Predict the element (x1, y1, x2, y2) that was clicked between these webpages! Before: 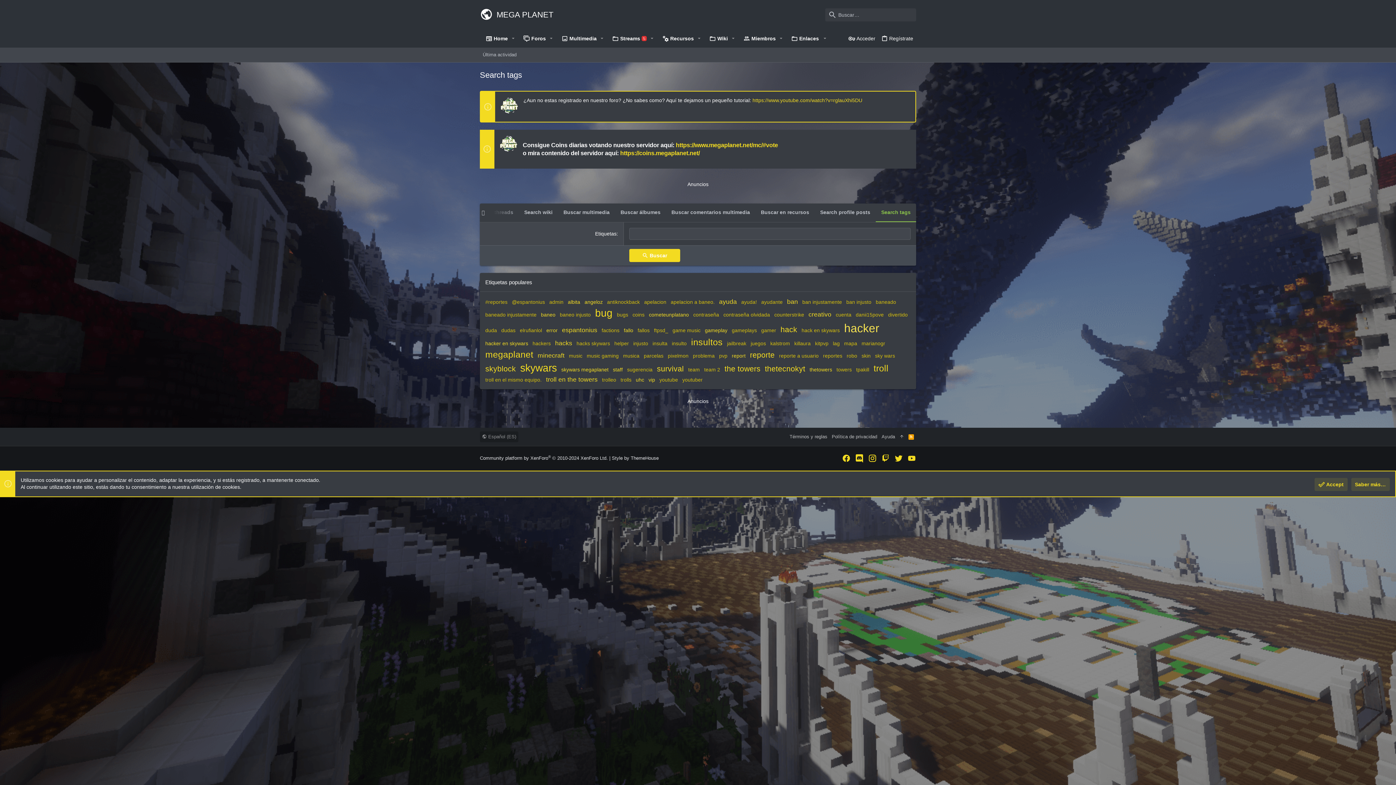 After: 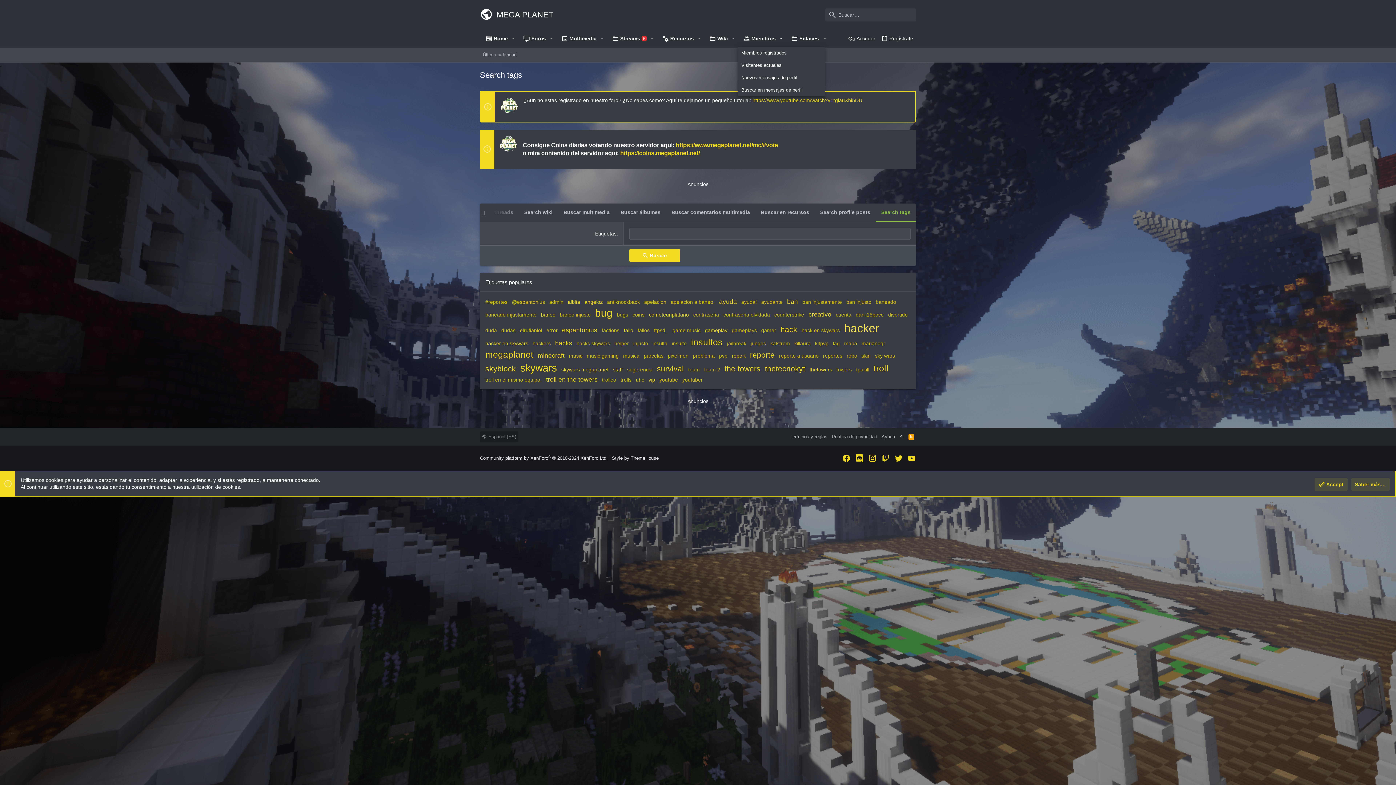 Action: label: Seleccionador expandido bbox: (776, 30, 785, 46)